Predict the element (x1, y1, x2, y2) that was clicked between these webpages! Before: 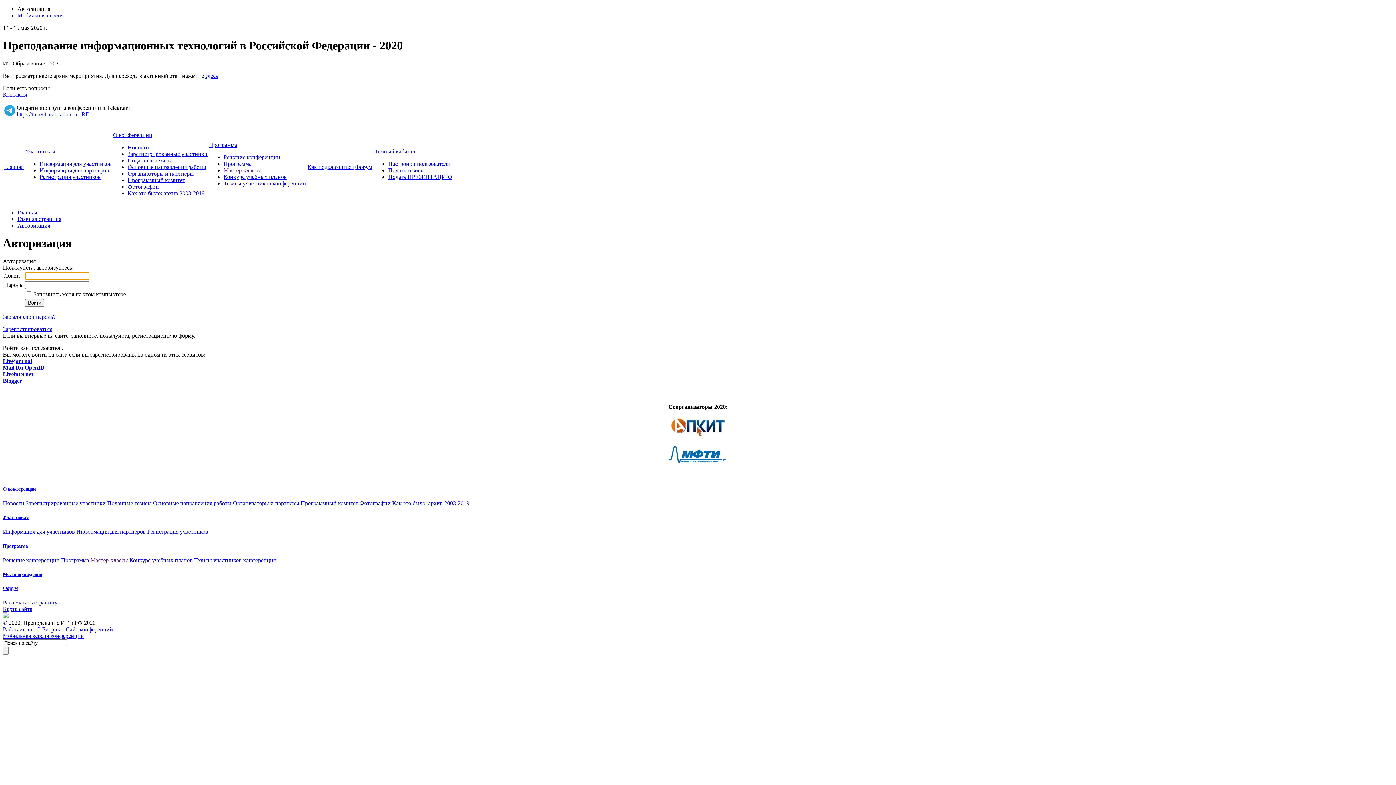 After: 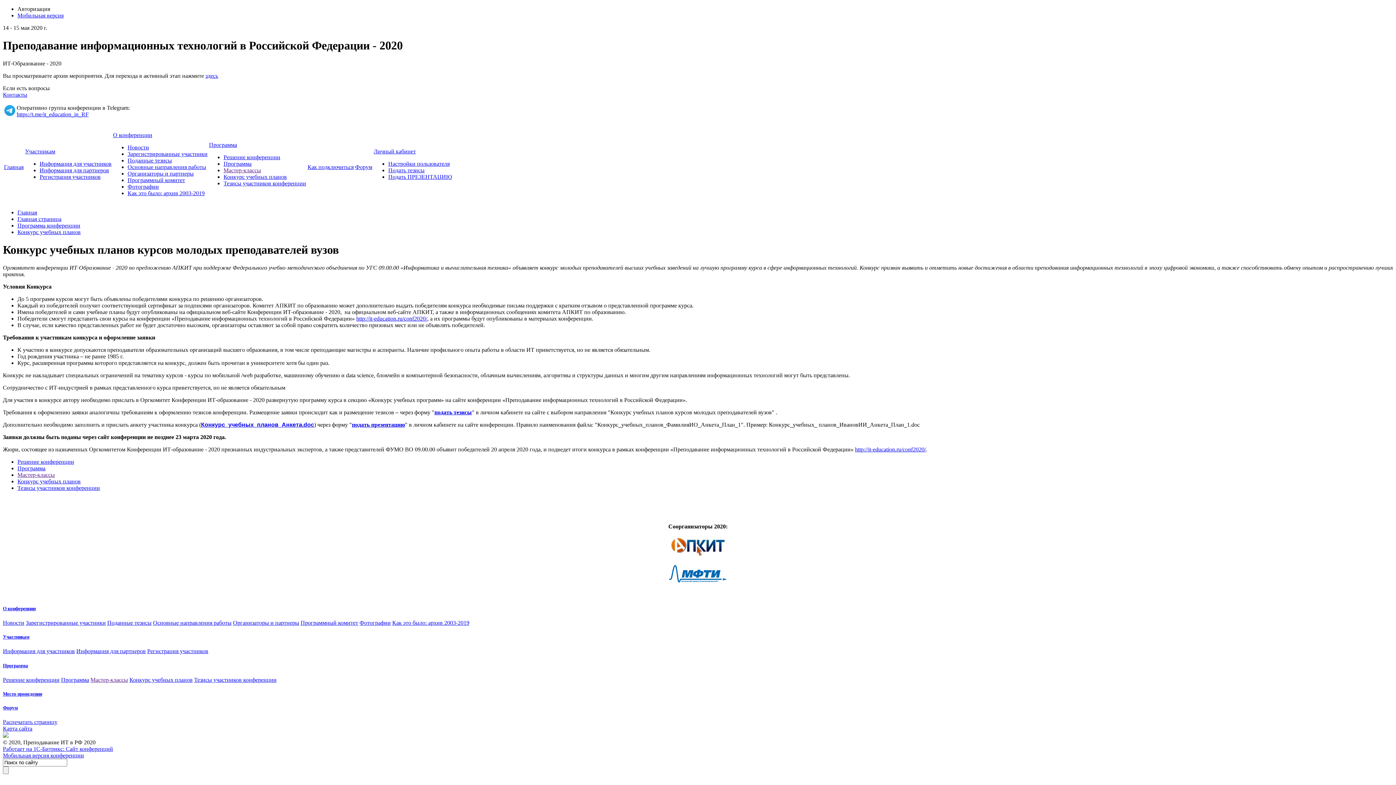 Action: bbox: (223, 173, 286, 179) label: Конкурс учебных планов